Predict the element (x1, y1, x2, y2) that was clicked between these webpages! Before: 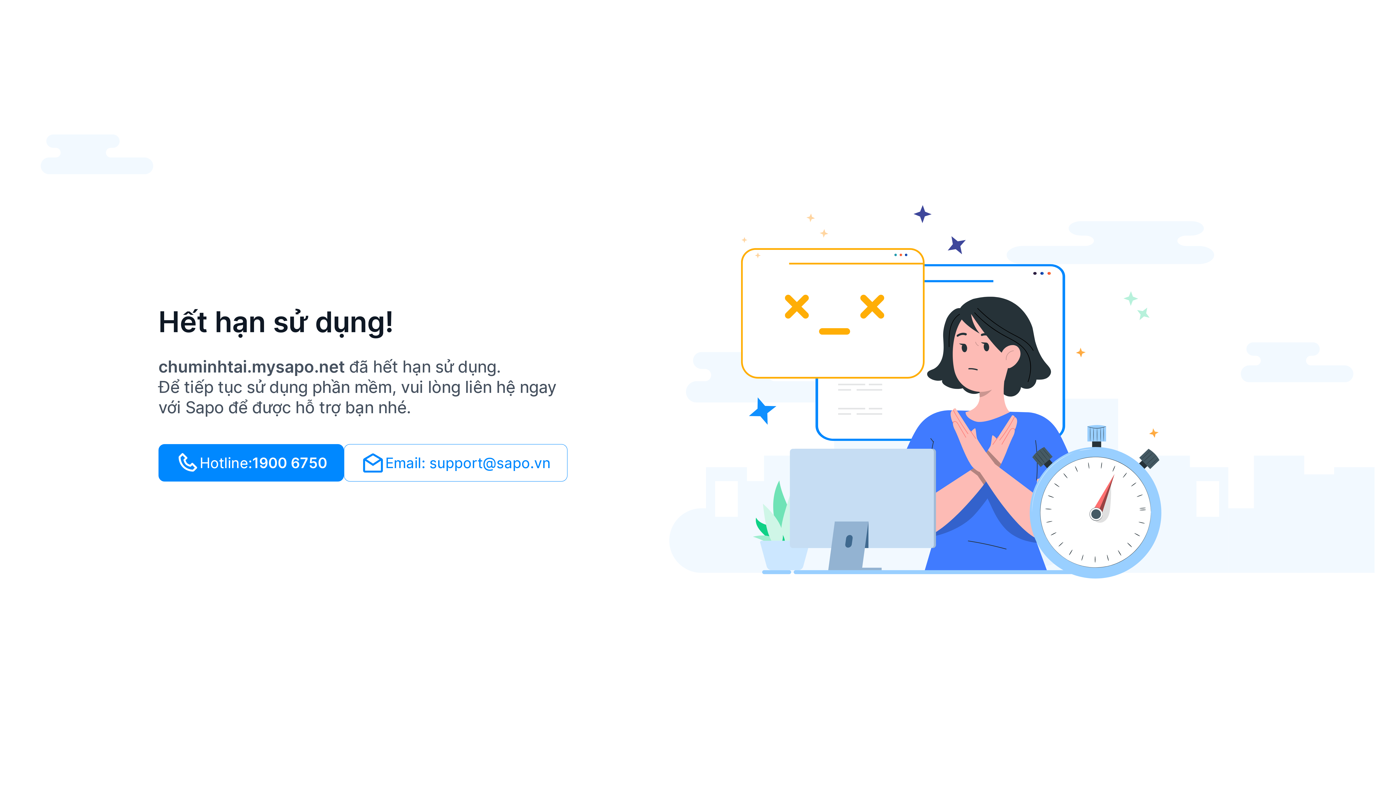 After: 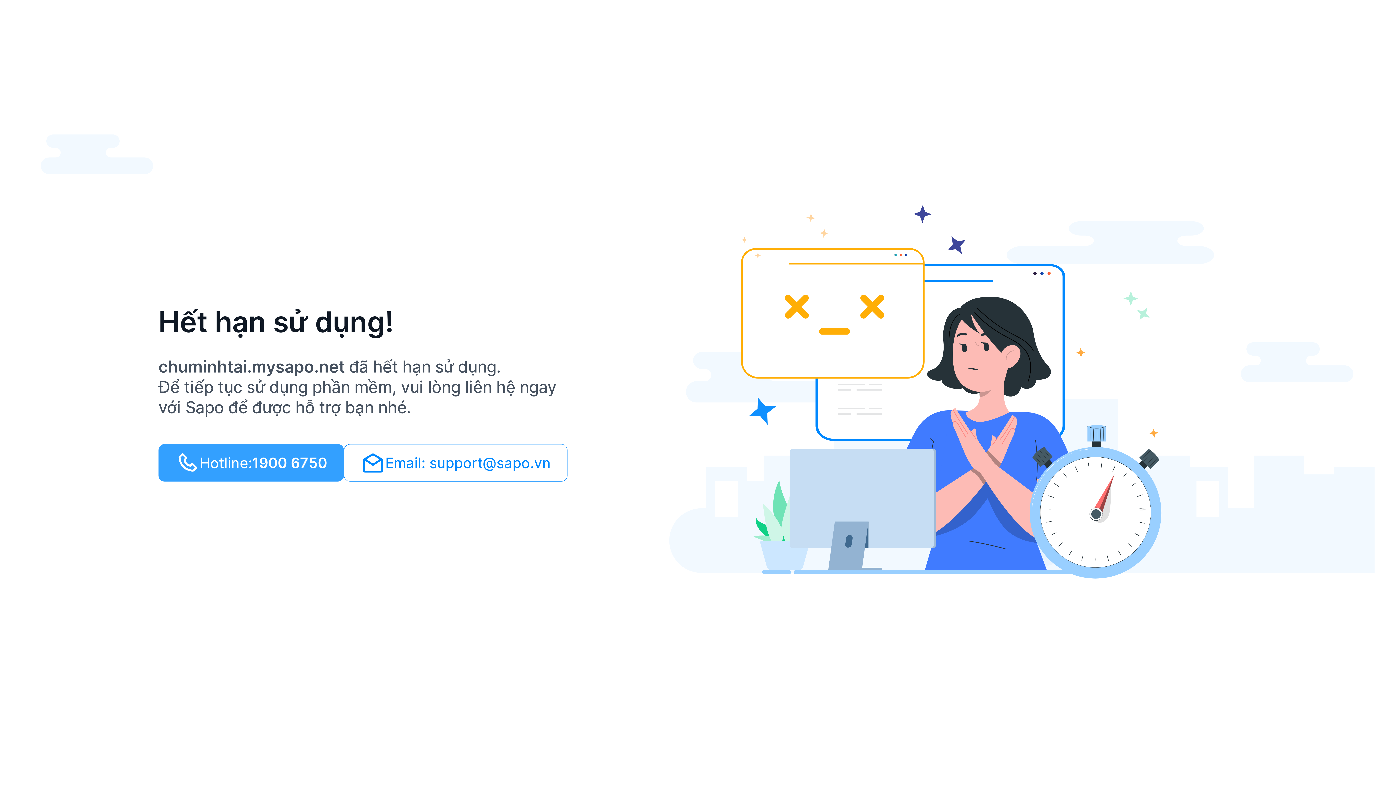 Action: label: Hotline:
1900 6750 bbox: (158, 444, 344, 481)